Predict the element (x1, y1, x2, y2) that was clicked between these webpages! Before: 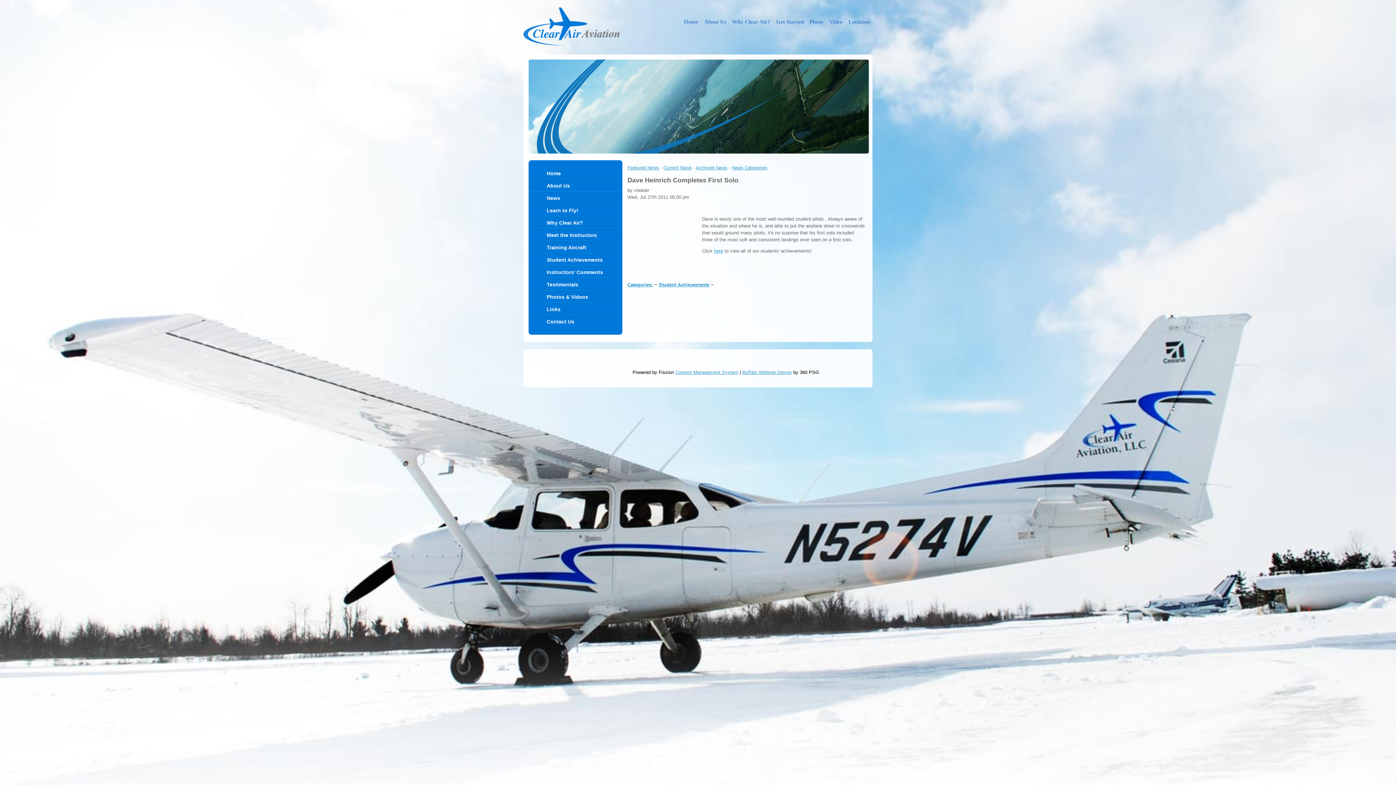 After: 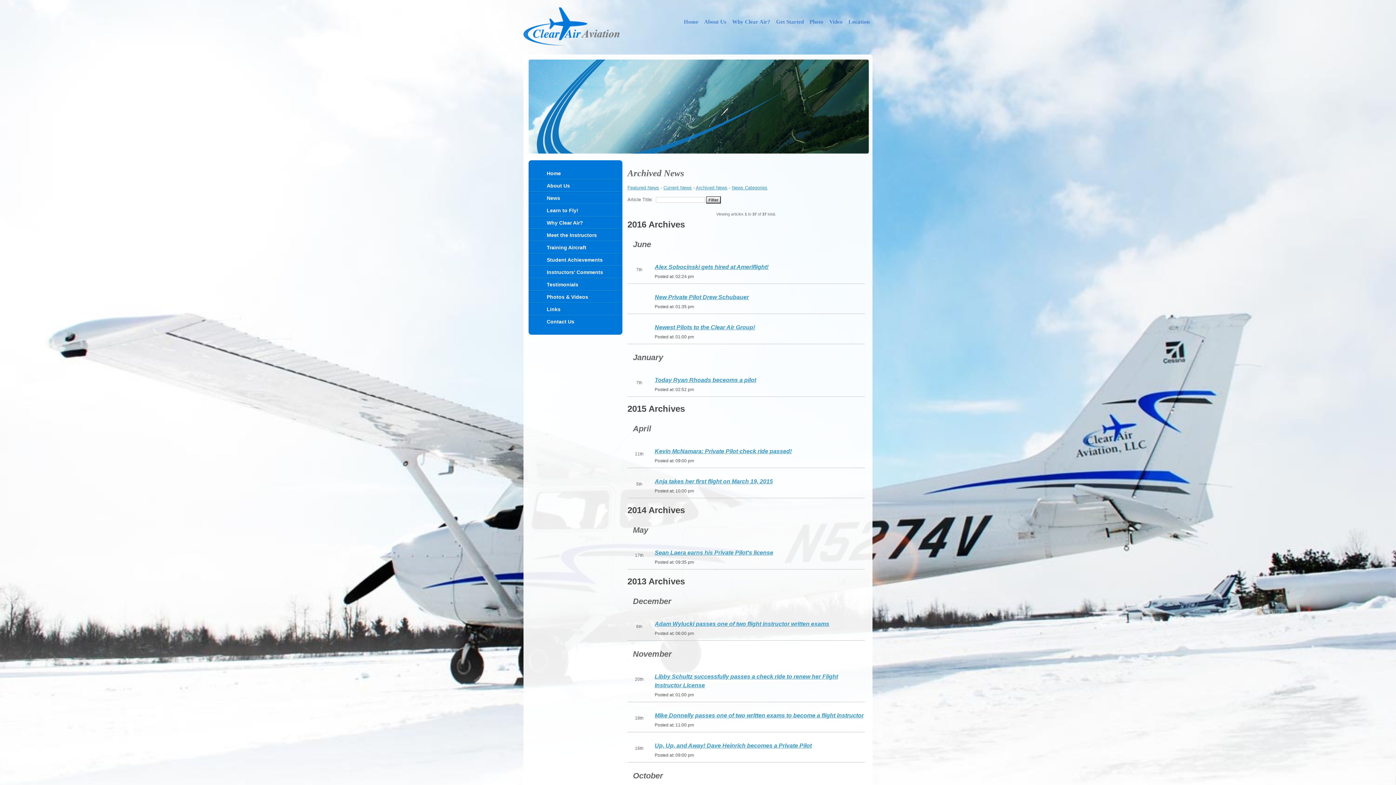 Action: label: Archived News bbox: (696, 165, 727, 170)